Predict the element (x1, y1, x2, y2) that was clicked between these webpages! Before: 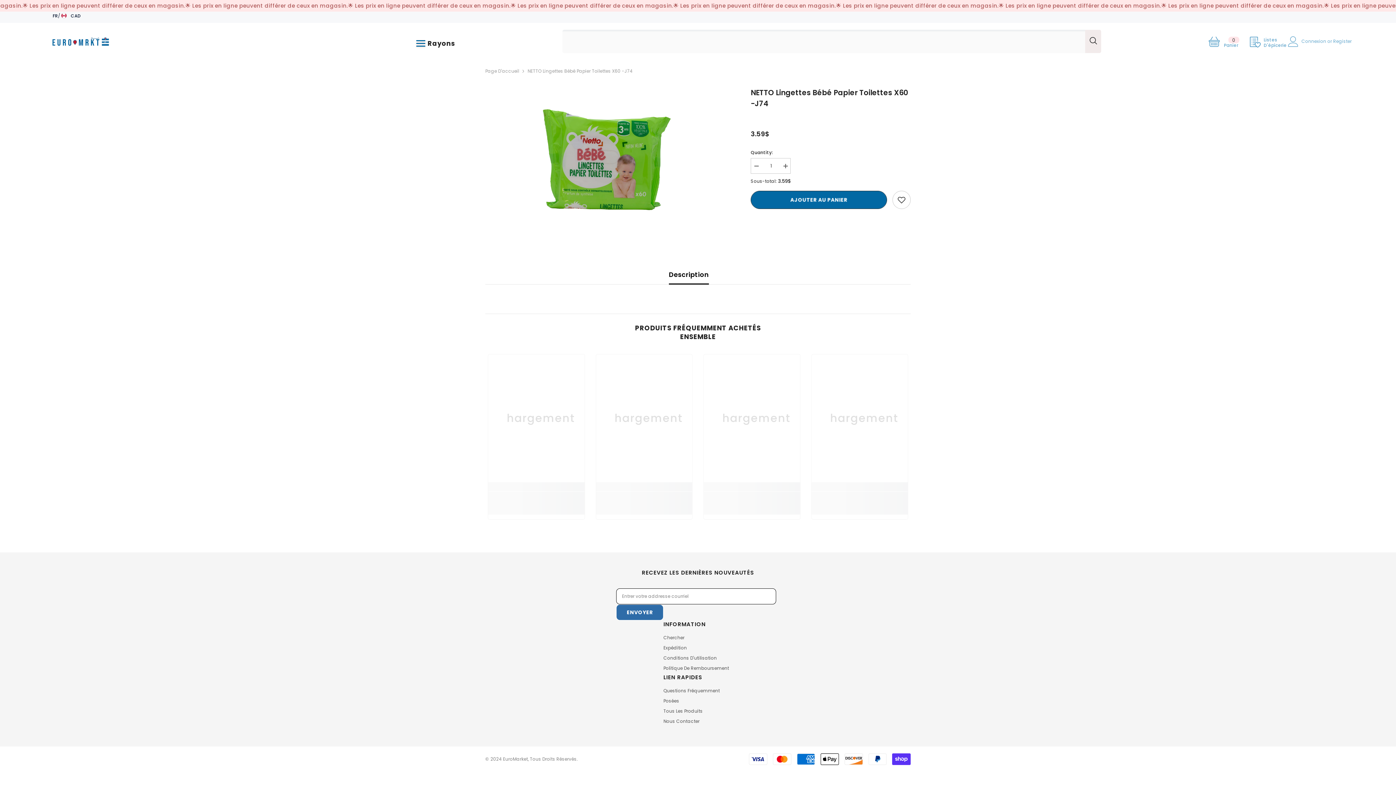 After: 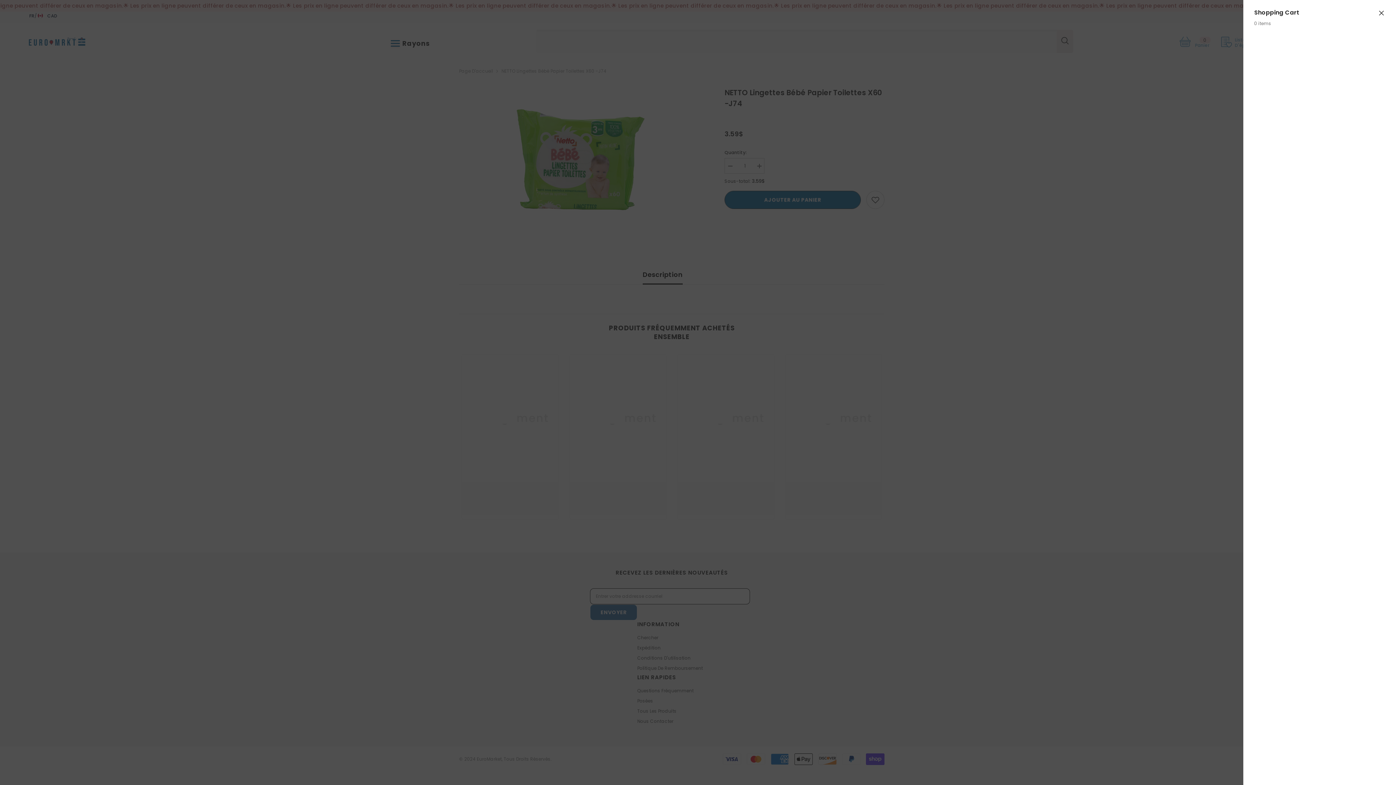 Action: bbox: (1208, 35, 1238, 47) label: Panier
0
0 items